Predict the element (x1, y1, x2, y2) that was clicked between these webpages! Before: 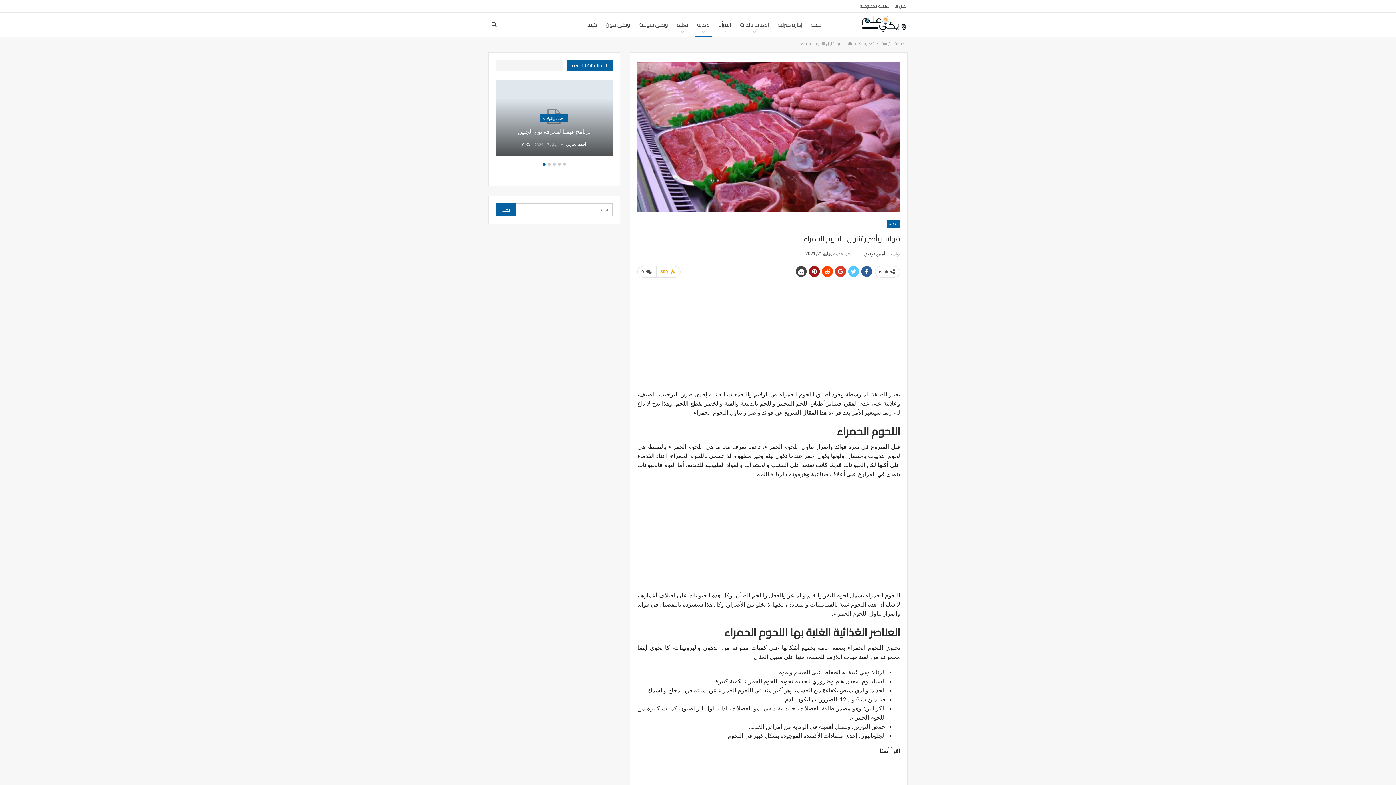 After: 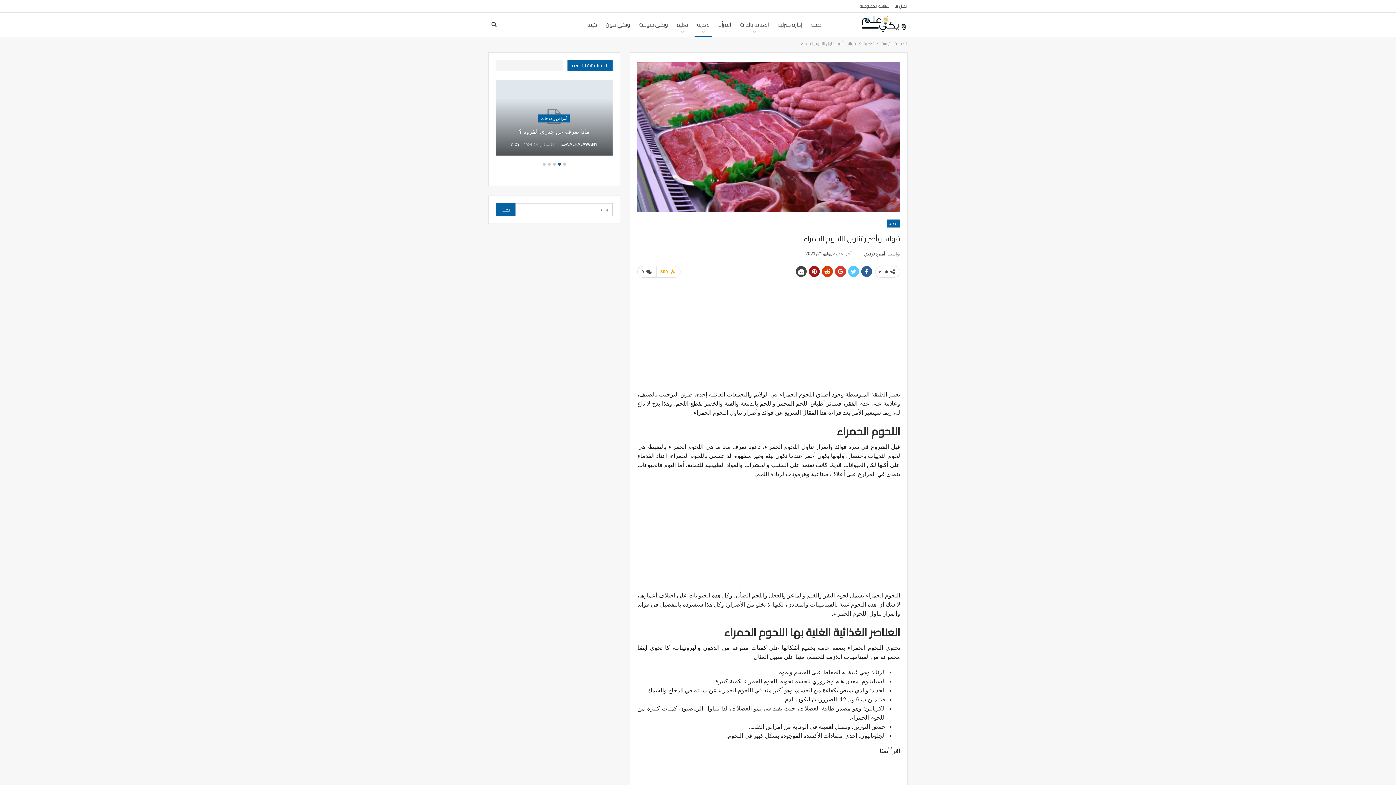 Action: bbox: (822, 266, 833, 277)